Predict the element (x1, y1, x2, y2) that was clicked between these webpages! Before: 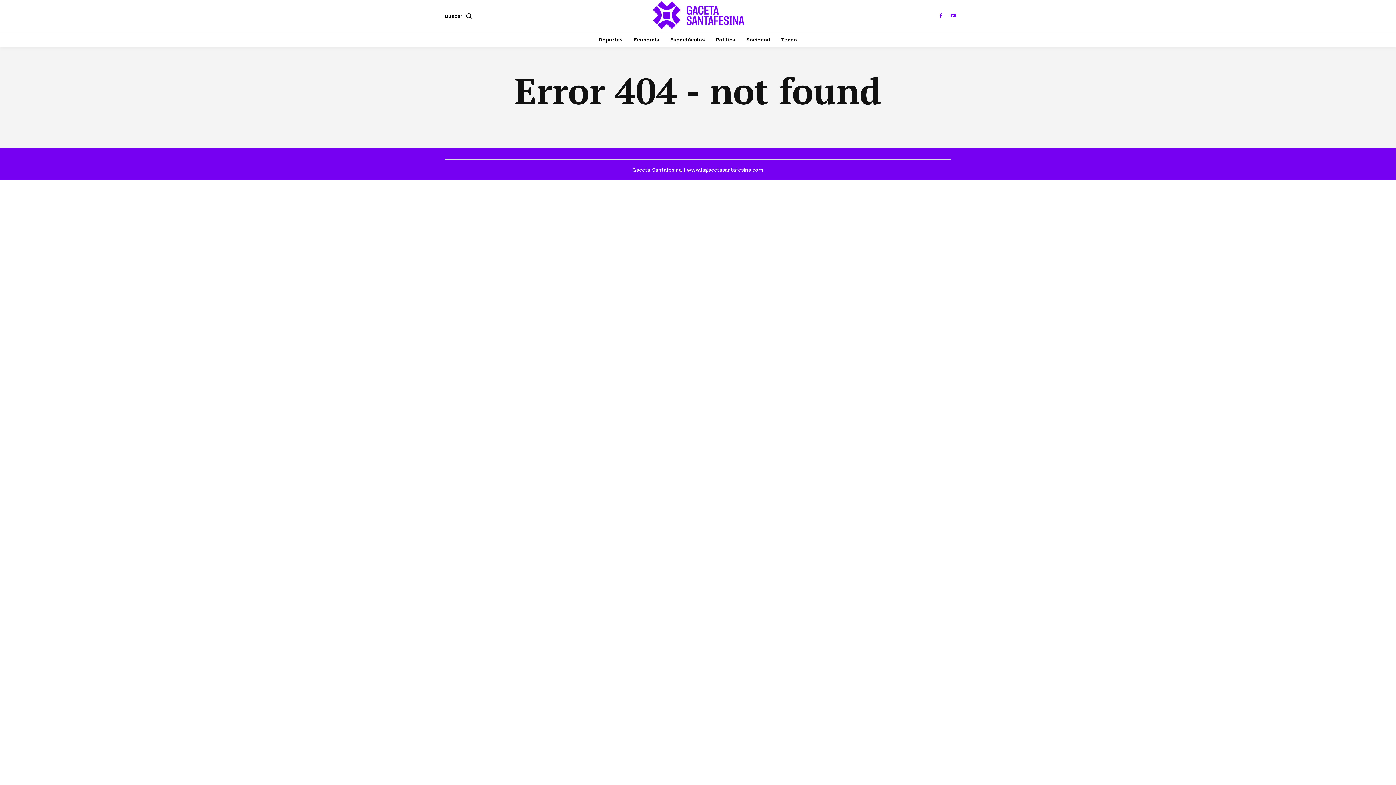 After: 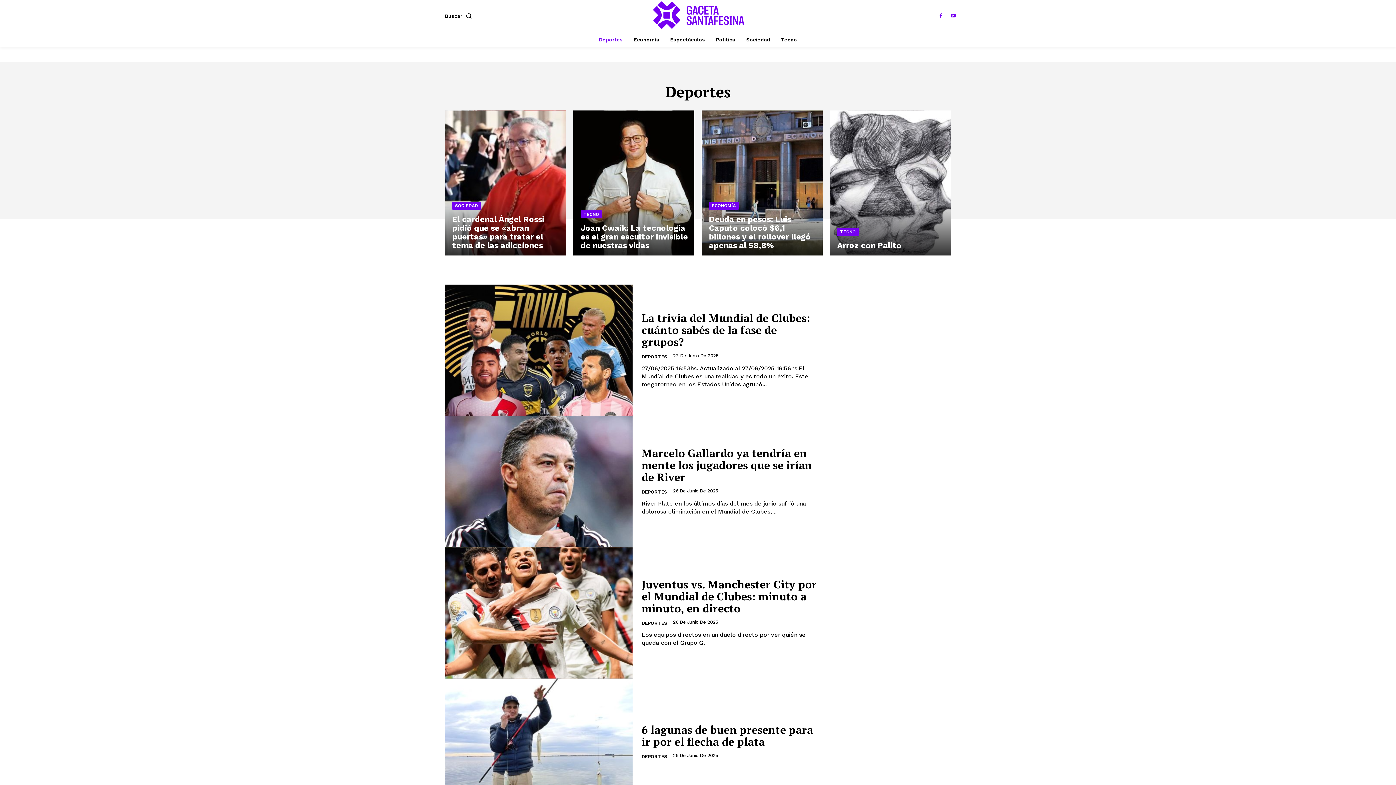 Action: bbox: (595, 31, 626, 47) label: Deportes